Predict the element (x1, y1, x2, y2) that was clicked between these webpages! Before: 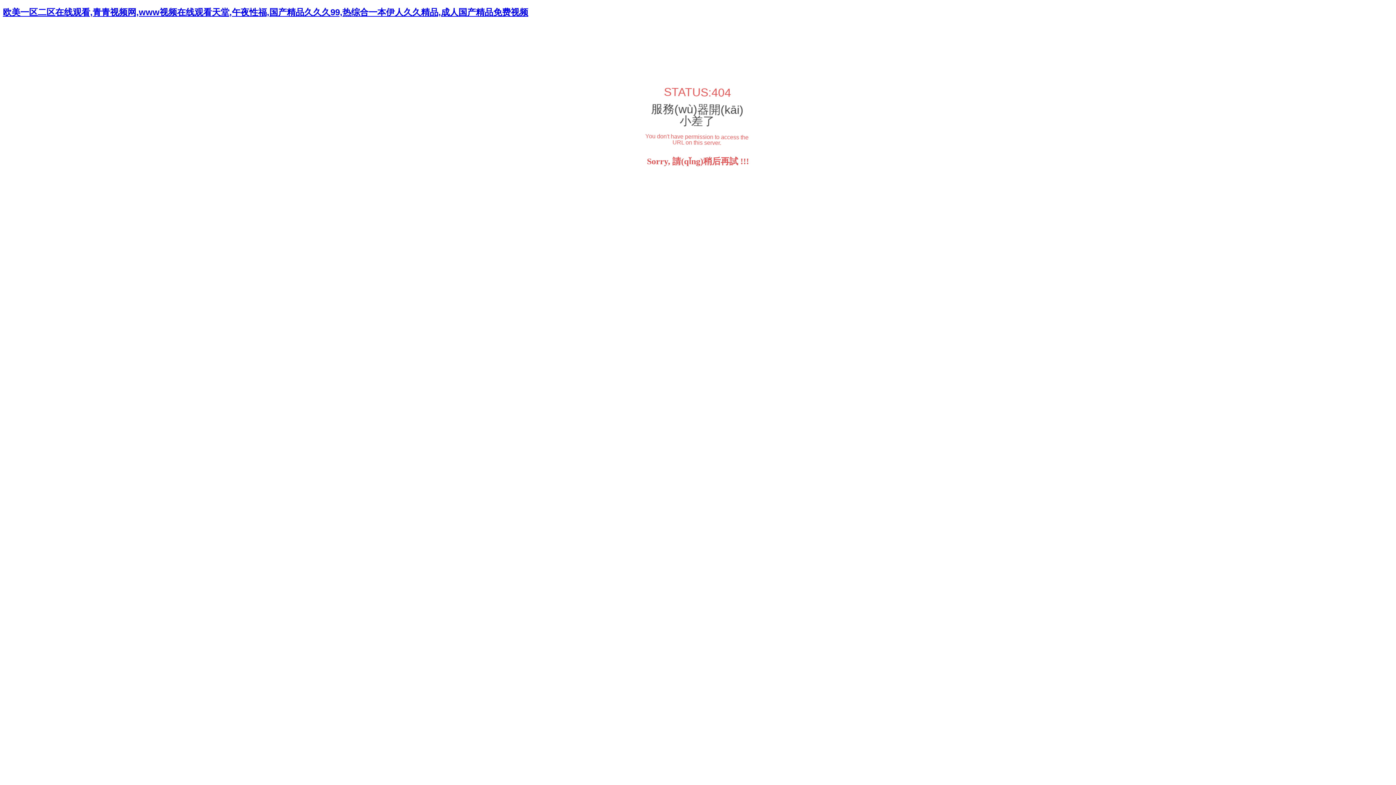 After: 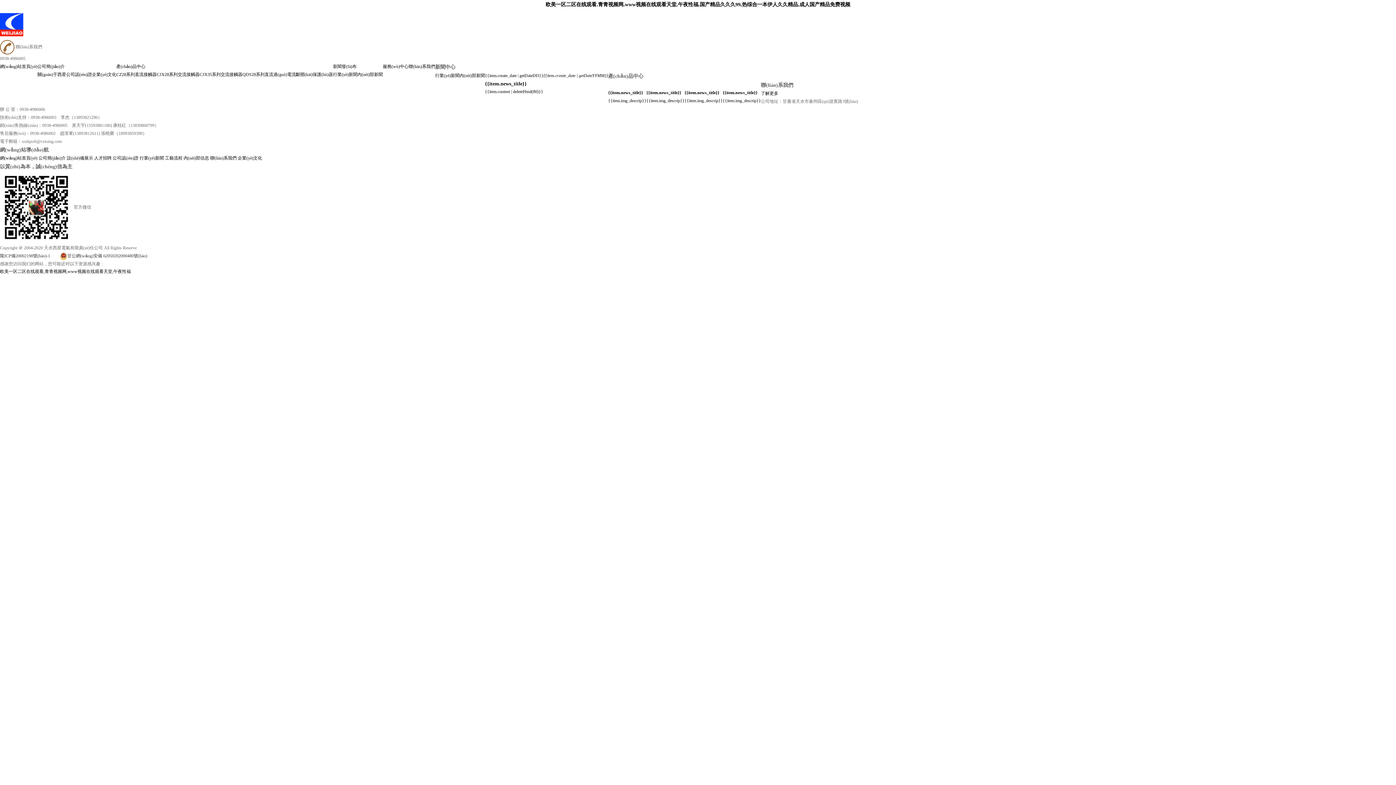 Action: label: 欧美一区二区在线观看,青青视频网,www视频在线观看天堂,午夜性福,国产精品久久久99,热综合一本伊人久久精品,成人国产精品免费视频 bbox: (2, 7, 528, 17)